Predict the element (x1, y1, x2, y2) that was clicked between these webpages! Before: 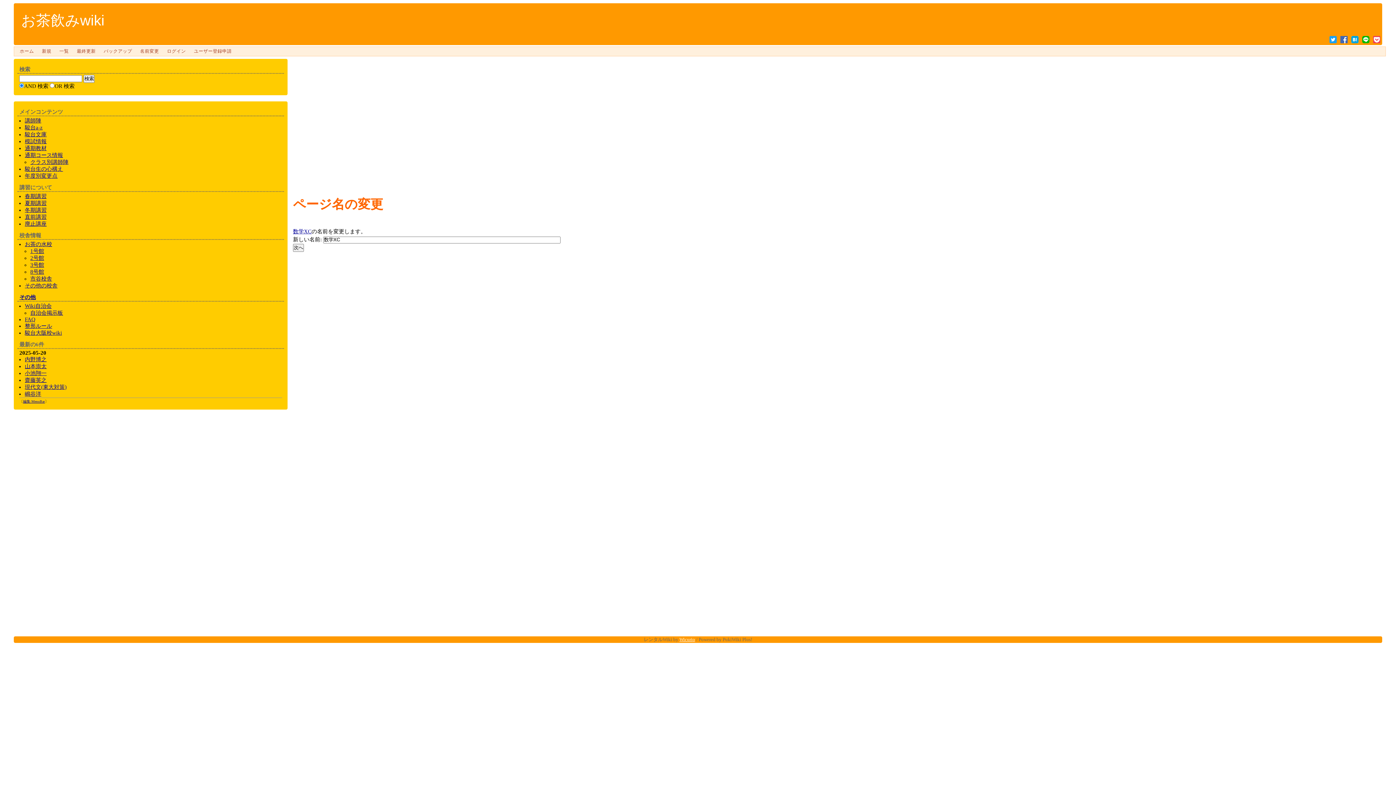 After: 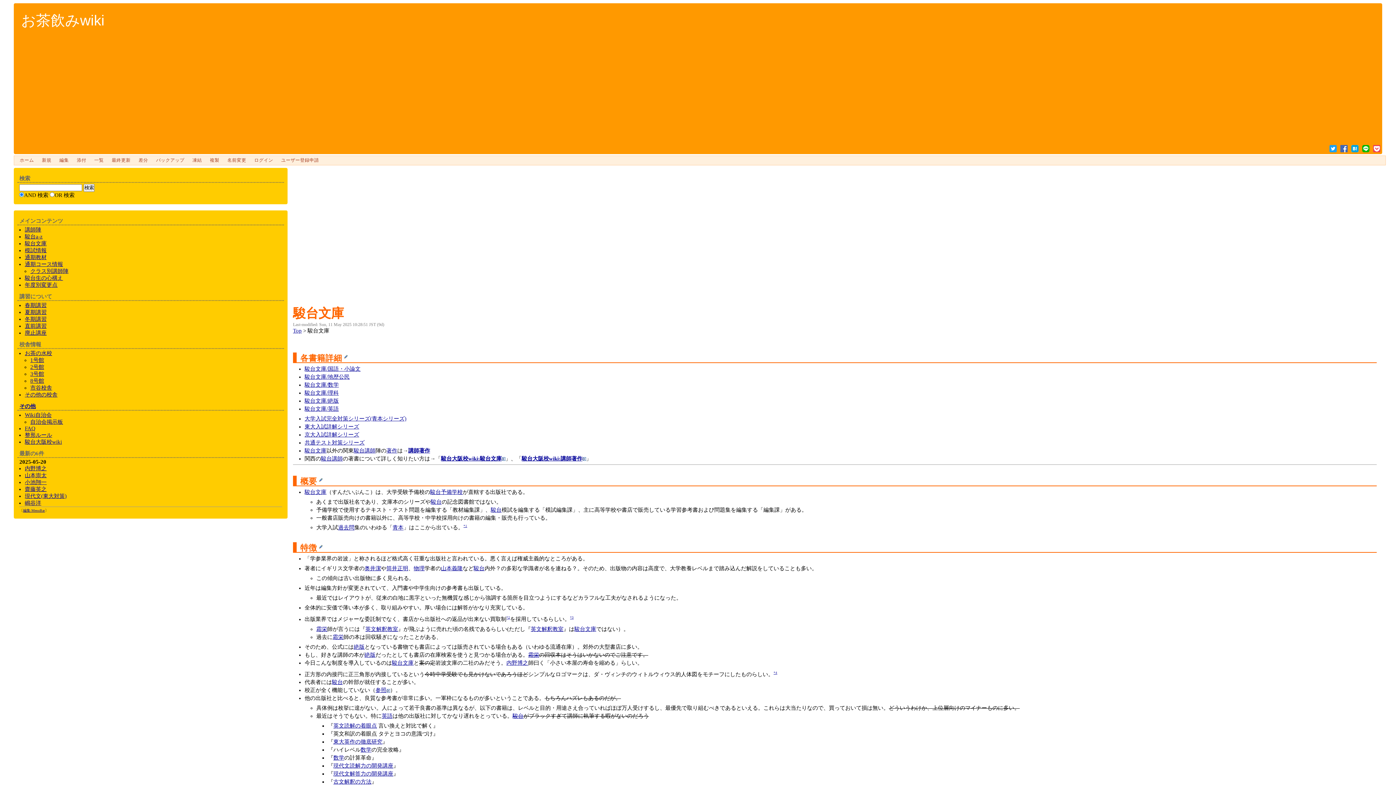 Action: bbox: (24, 131, 46, 137) label: 駿台文庫